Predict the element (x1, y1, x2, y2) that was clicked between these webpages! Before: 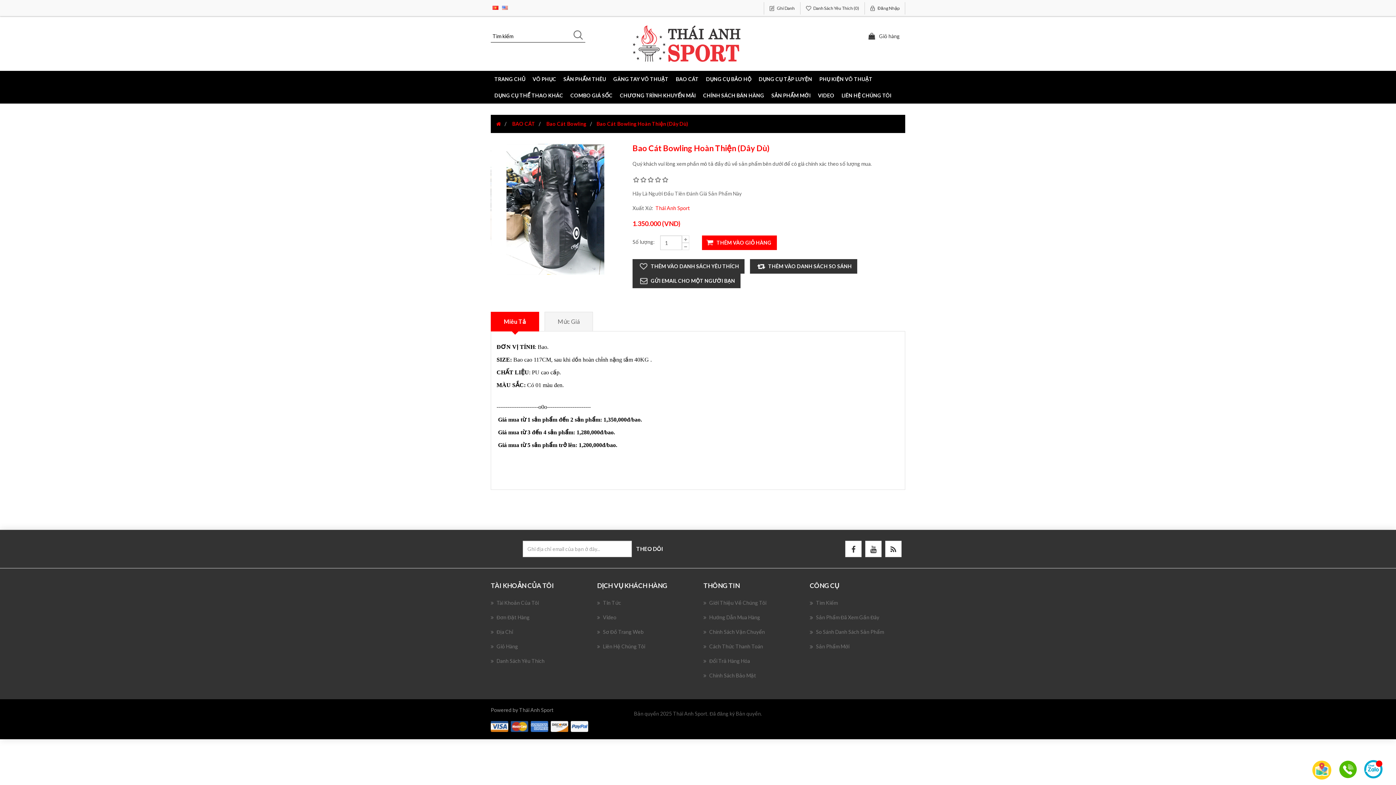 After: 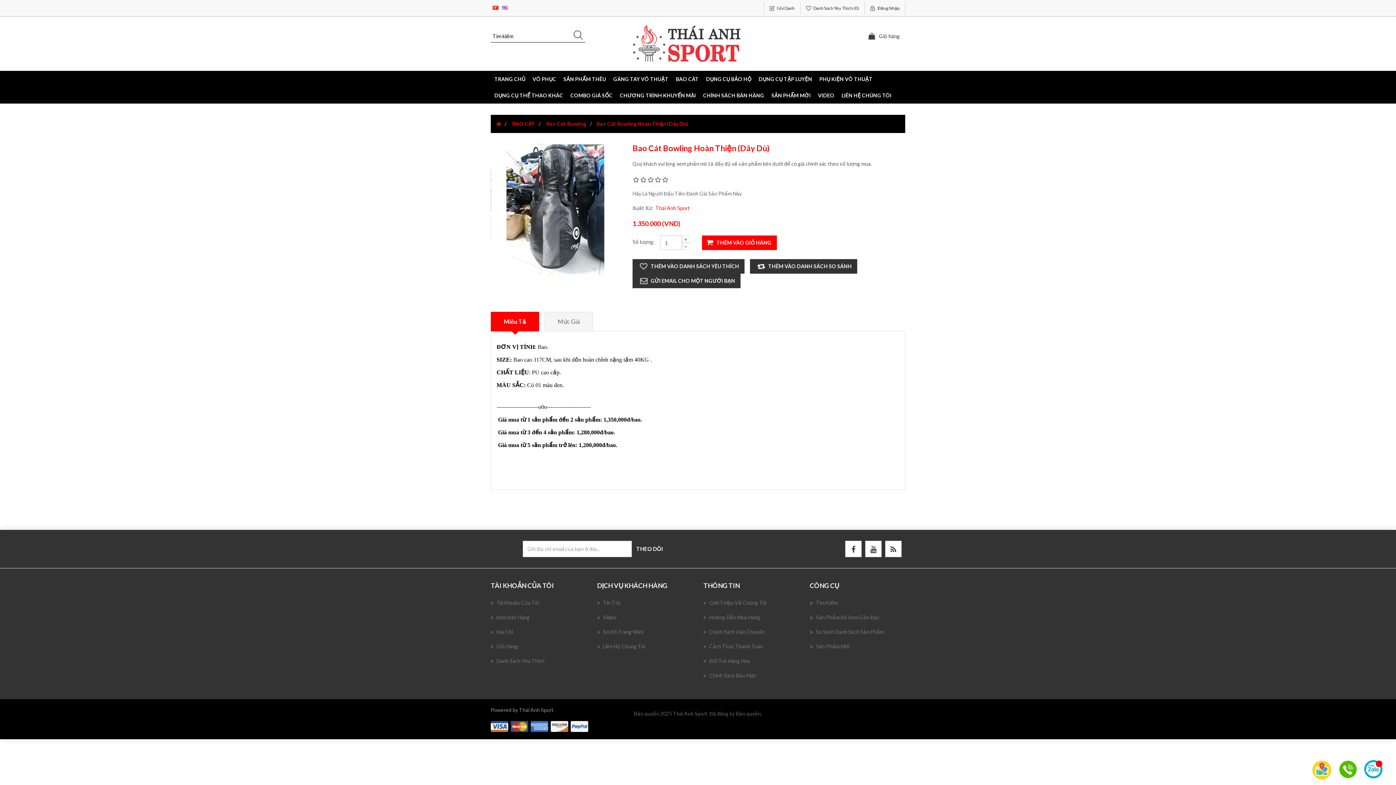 Action: bbox: (490, 312, 539, 331) label: Miêu Tả